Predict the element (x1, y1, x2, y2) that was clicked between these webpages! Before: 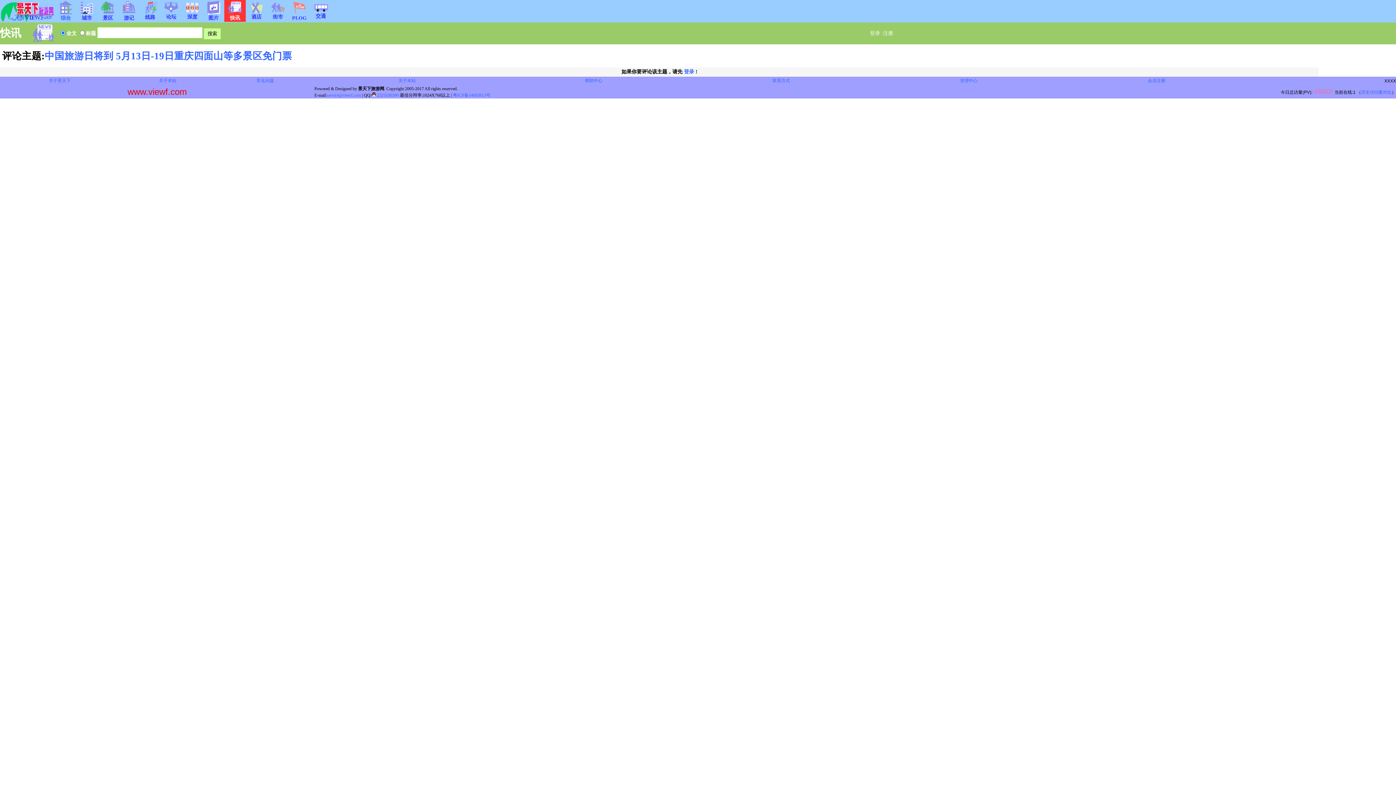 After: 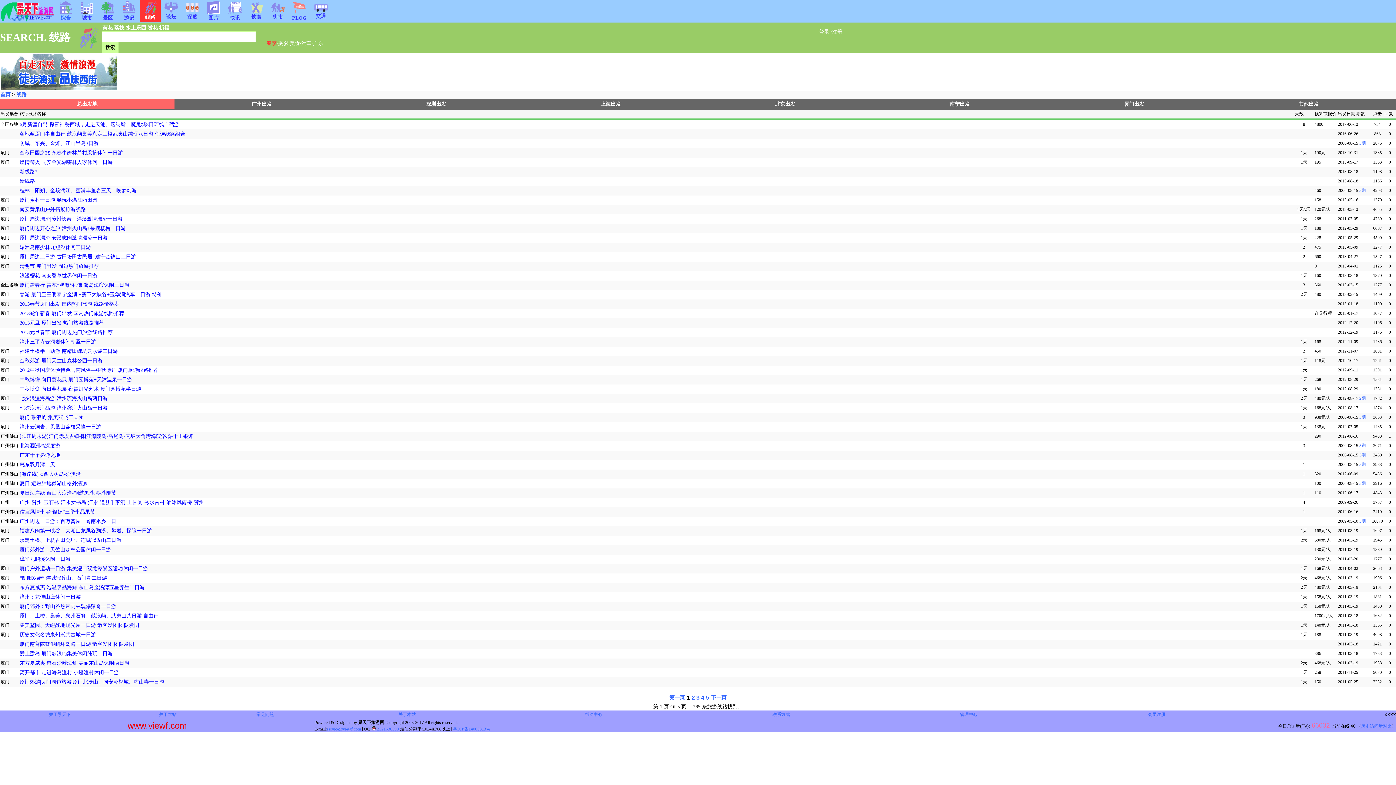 Action: bbox: (142, 9, 157, 20) label: 
线路